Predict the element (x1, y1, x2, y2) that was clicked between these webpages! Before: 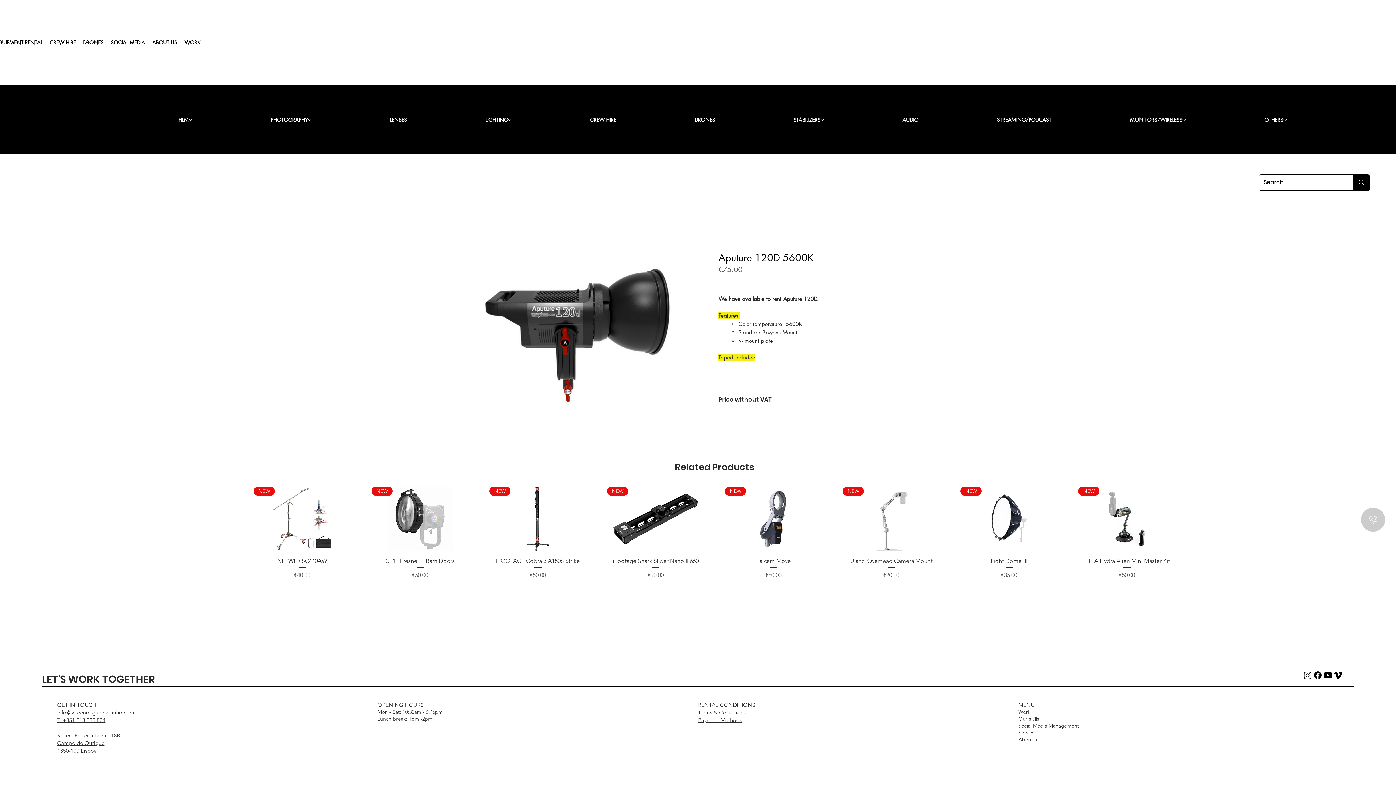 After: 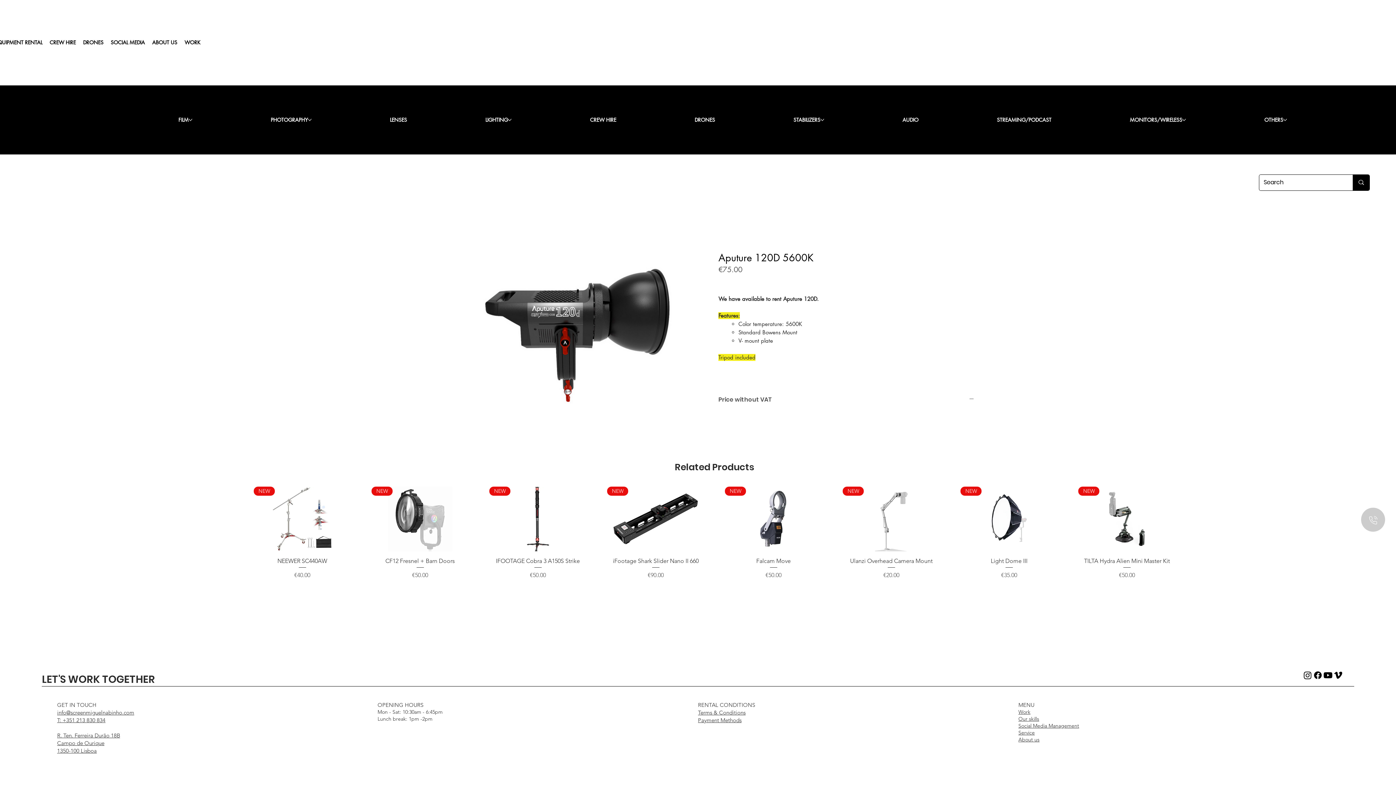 Action: label: Price without VAT bbox: (718, 395, 974, 403)